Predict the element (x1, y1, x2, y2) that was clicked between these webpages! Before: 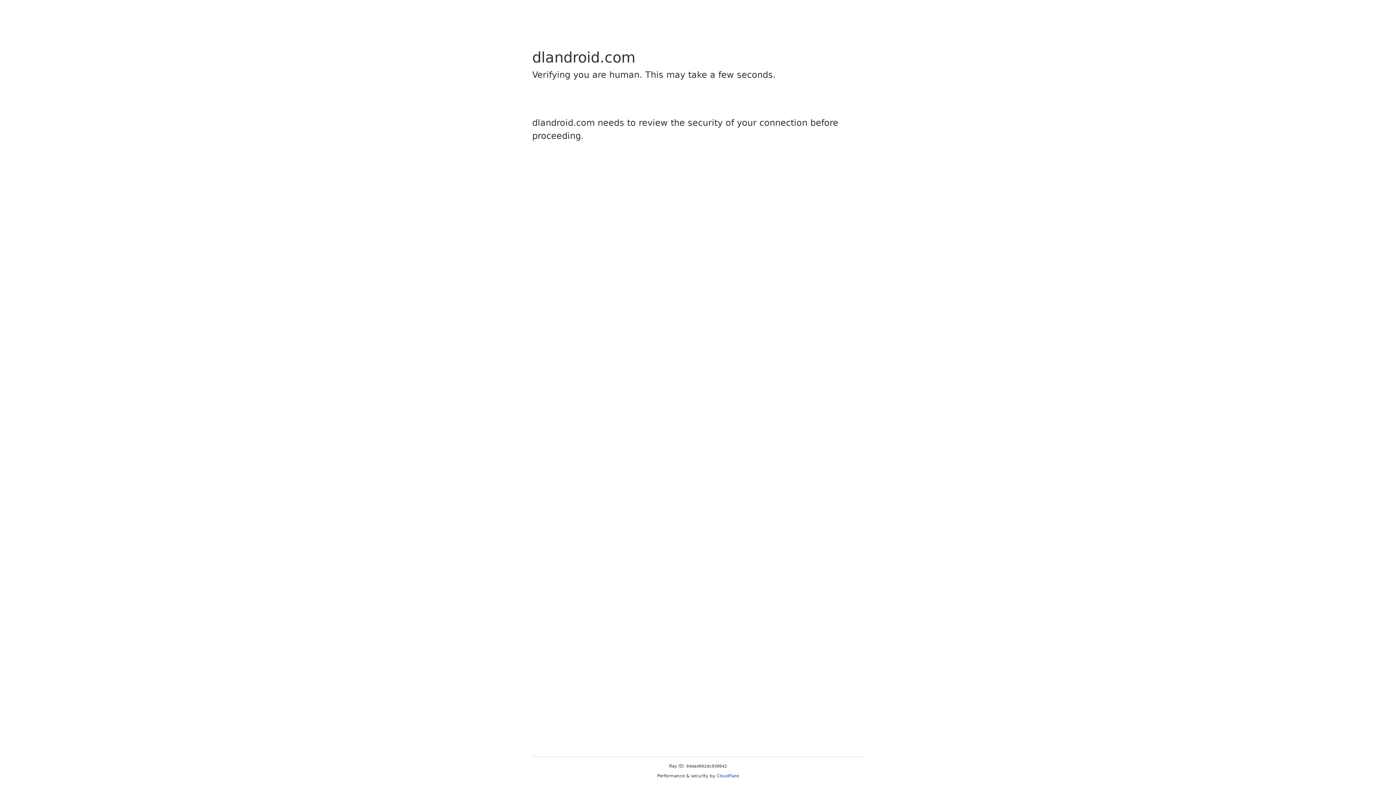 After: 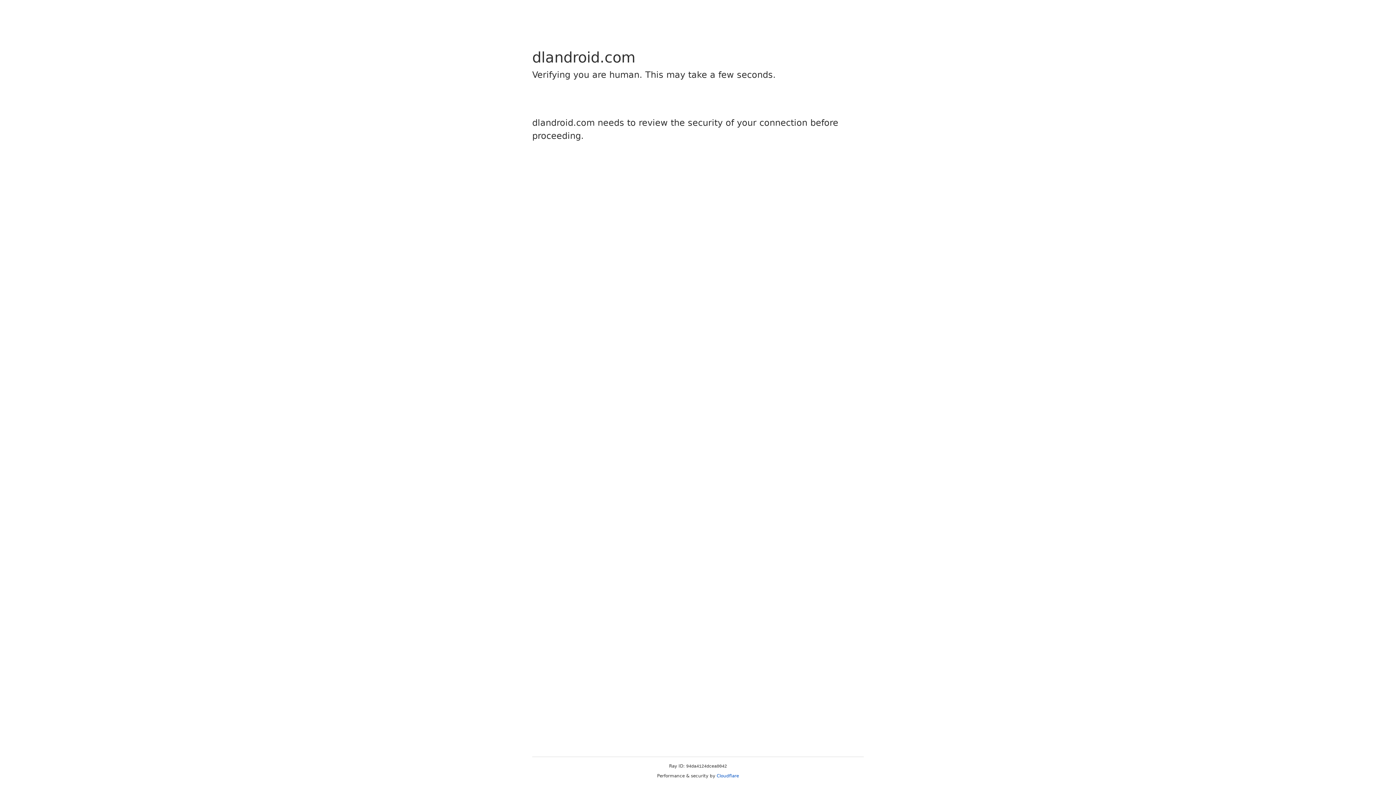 Action: bbox: (716, 773, 739, 778) label: Cloudflare